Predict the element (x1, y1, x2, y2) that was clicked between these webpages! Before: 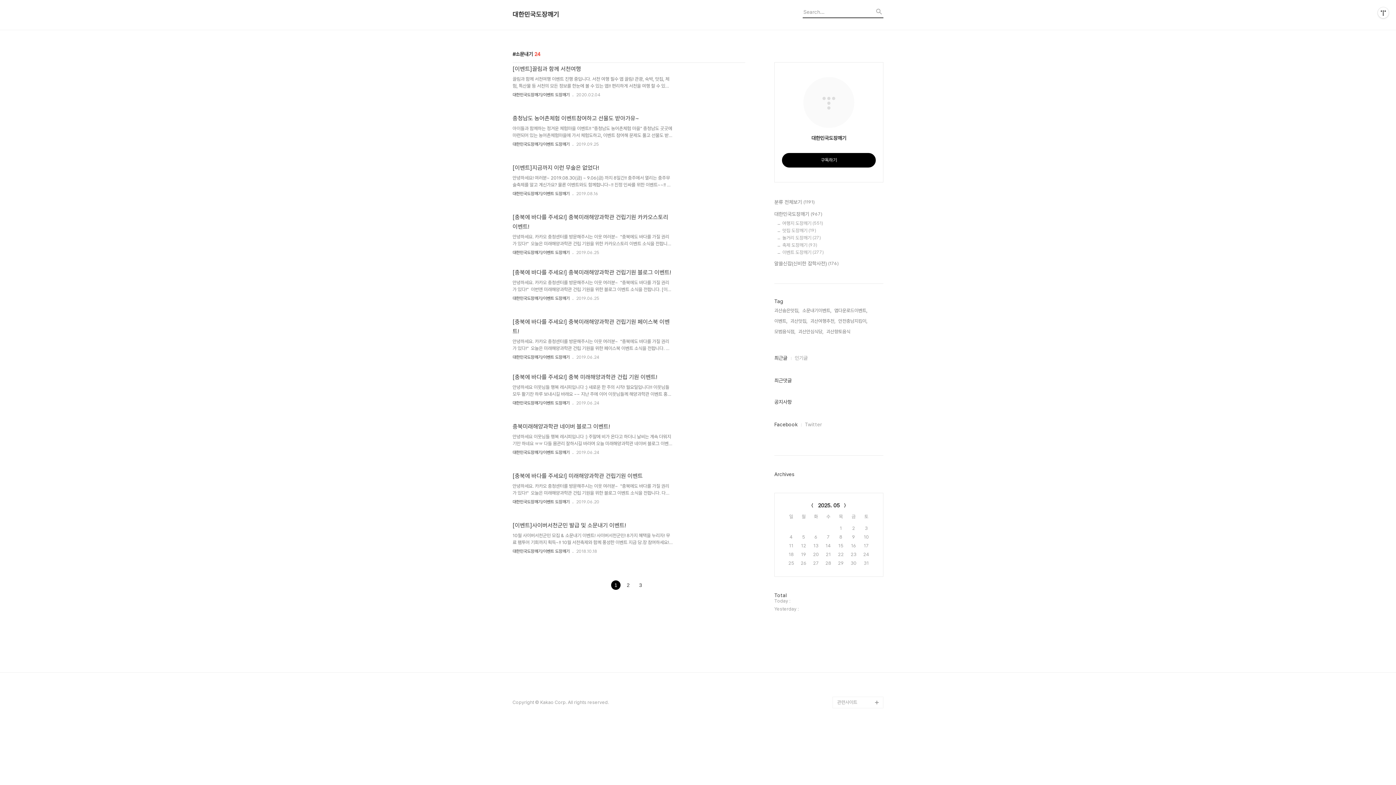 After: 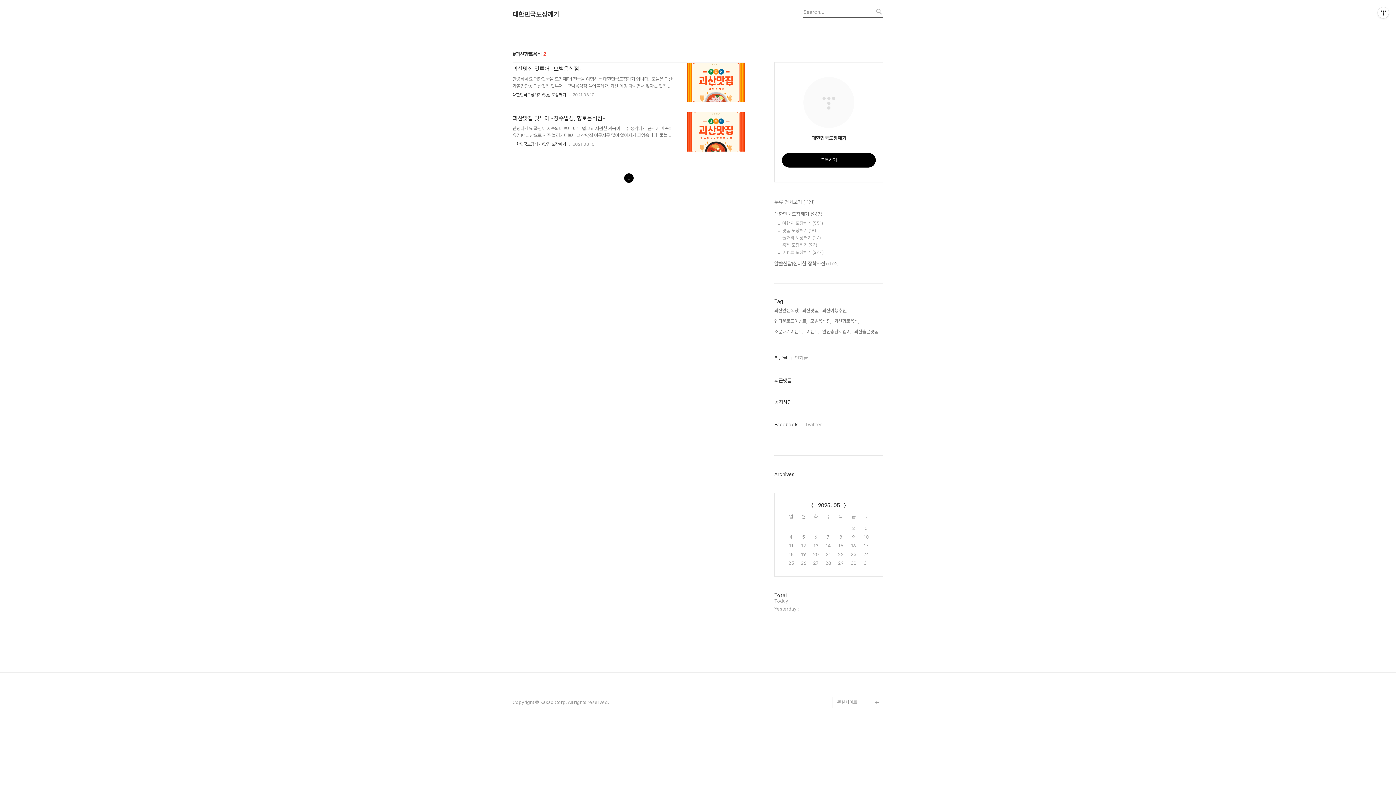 Action: bbox: (826, 328, 851, 335) label: 괴산향토음식,